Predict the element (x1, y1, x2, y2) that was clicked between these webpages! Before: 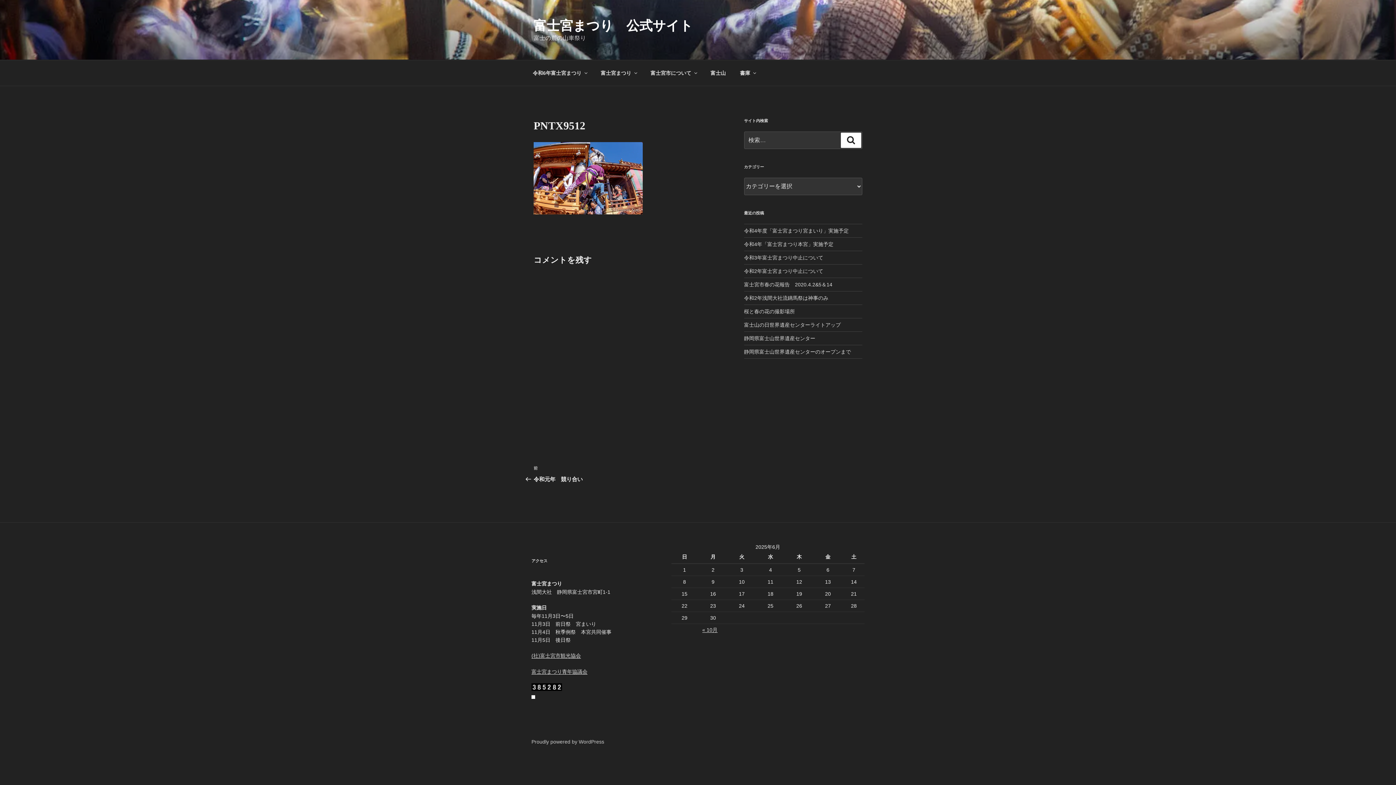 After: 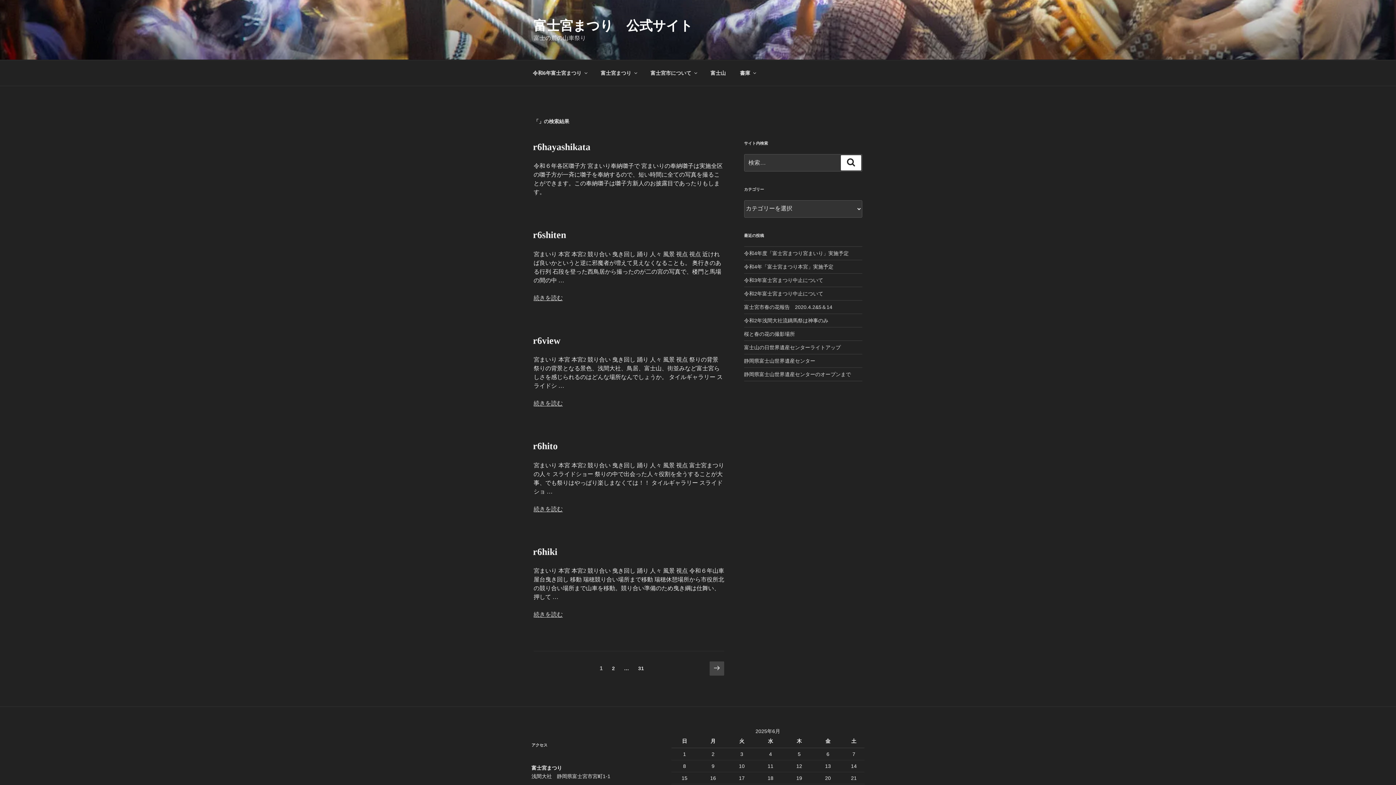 Action: bbox: (841, 132, 861, 148) label: 検索